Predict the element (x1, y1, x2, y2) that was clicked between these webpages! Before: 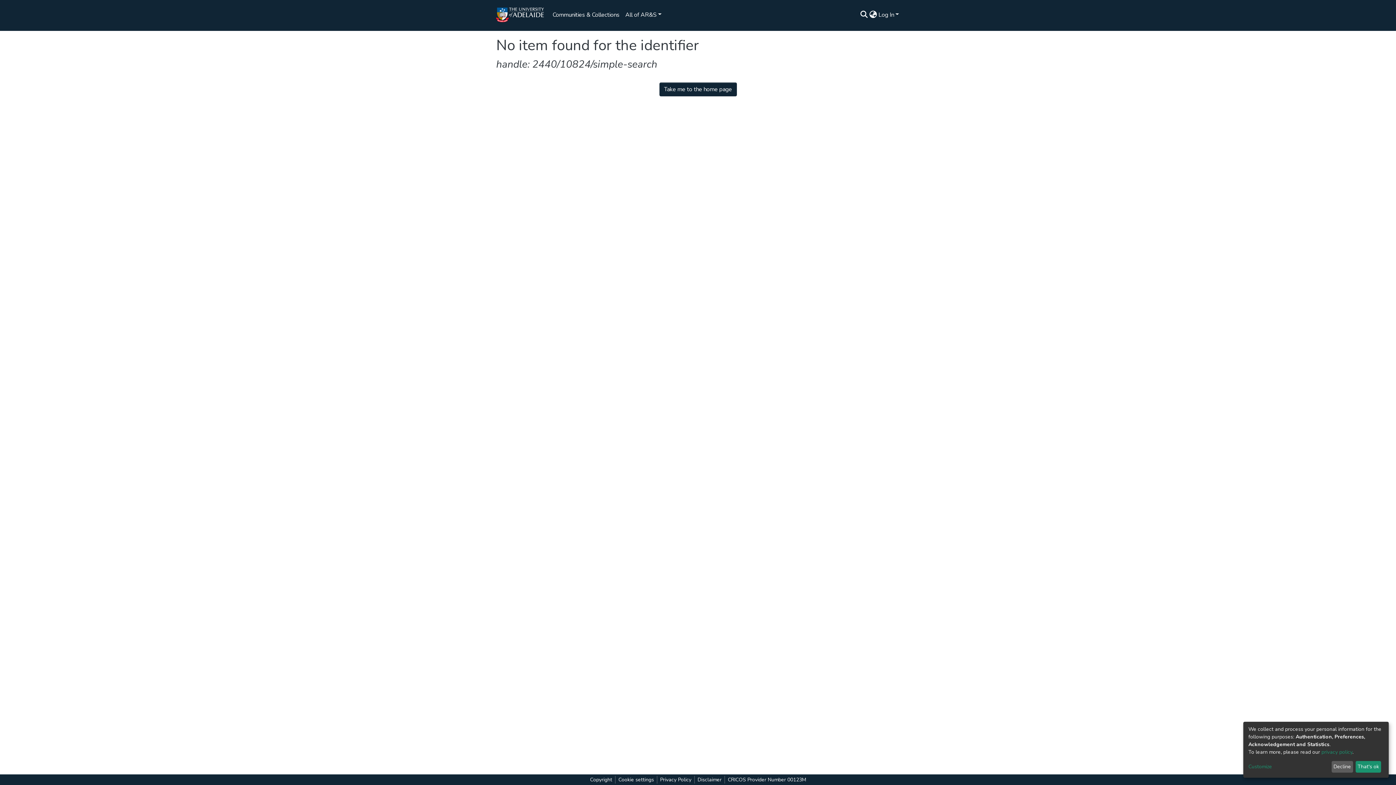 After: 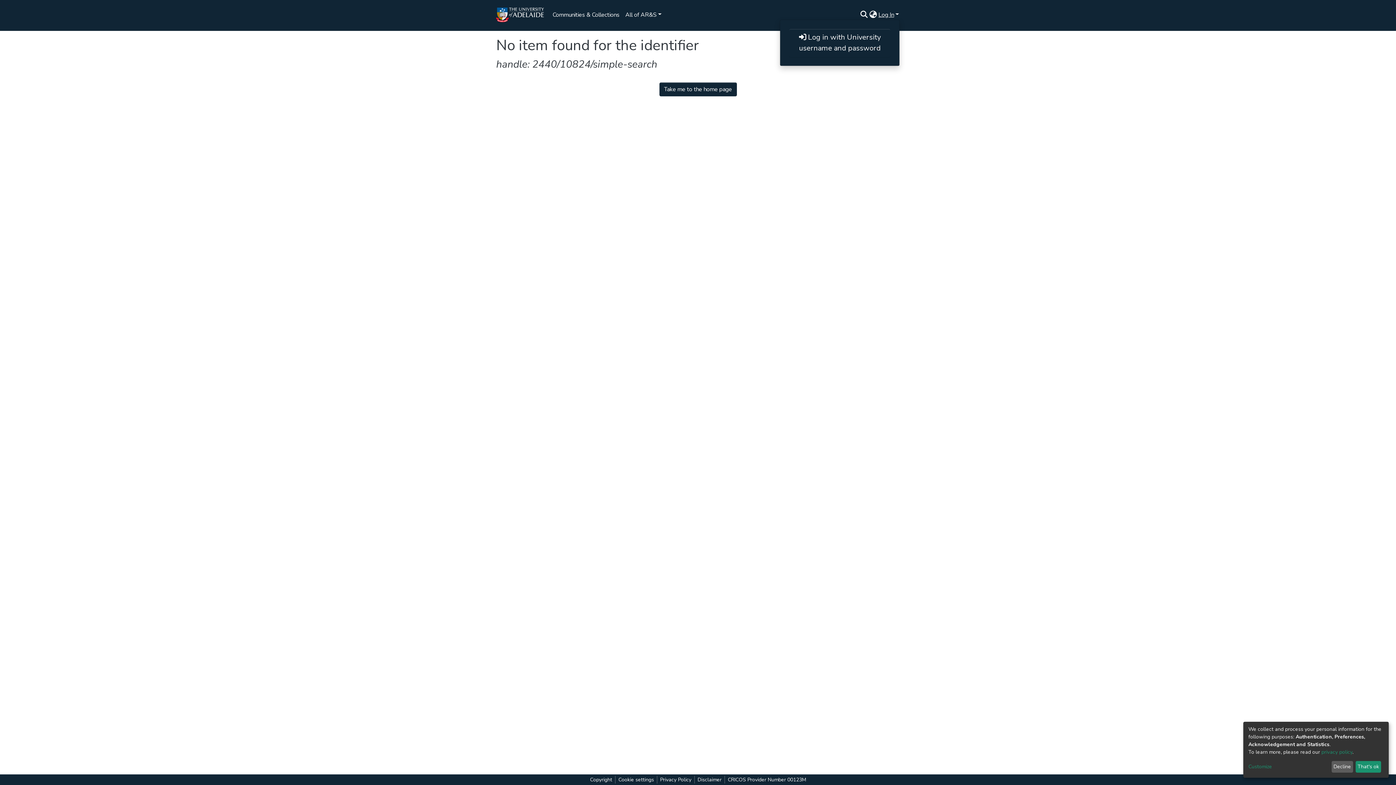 Action: bbox: (17, 218, 33, 224) label: Log In